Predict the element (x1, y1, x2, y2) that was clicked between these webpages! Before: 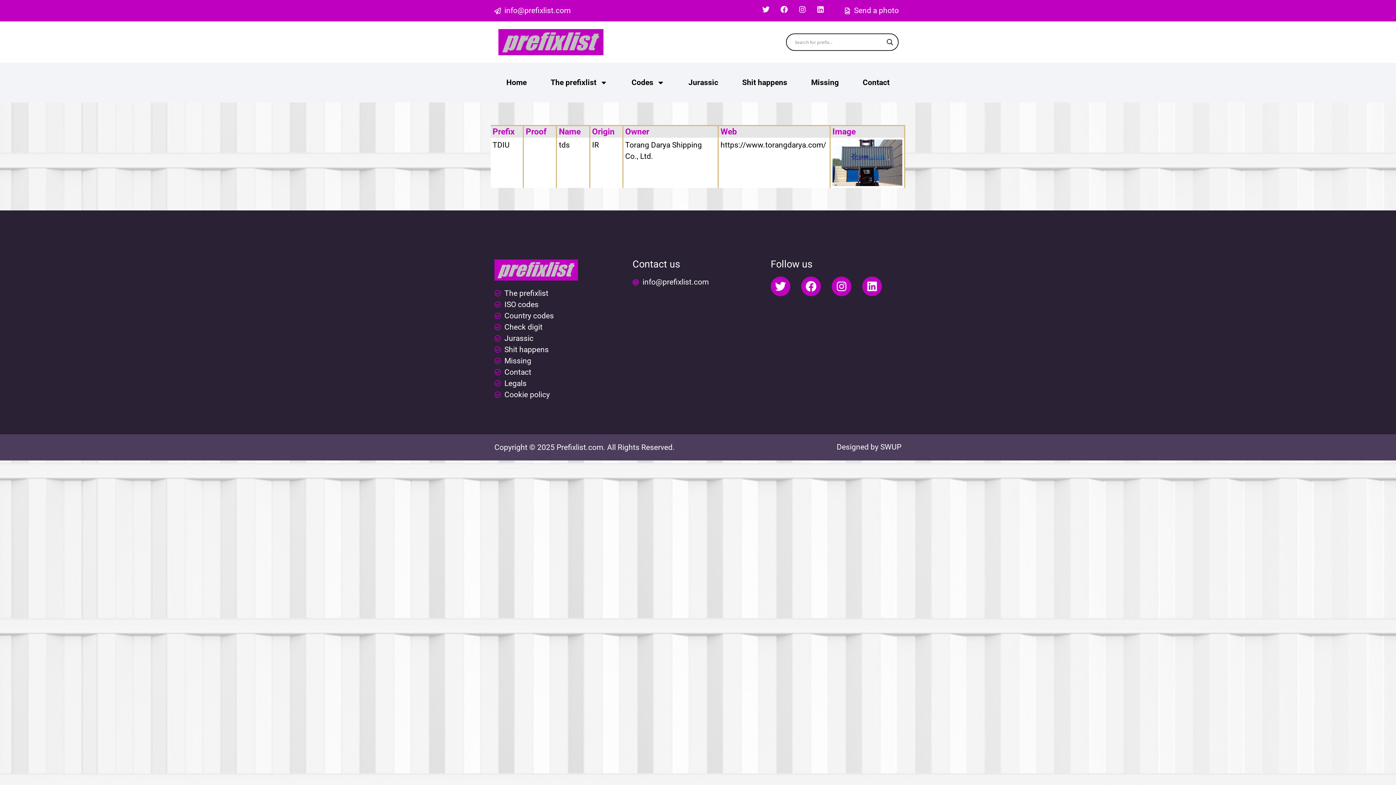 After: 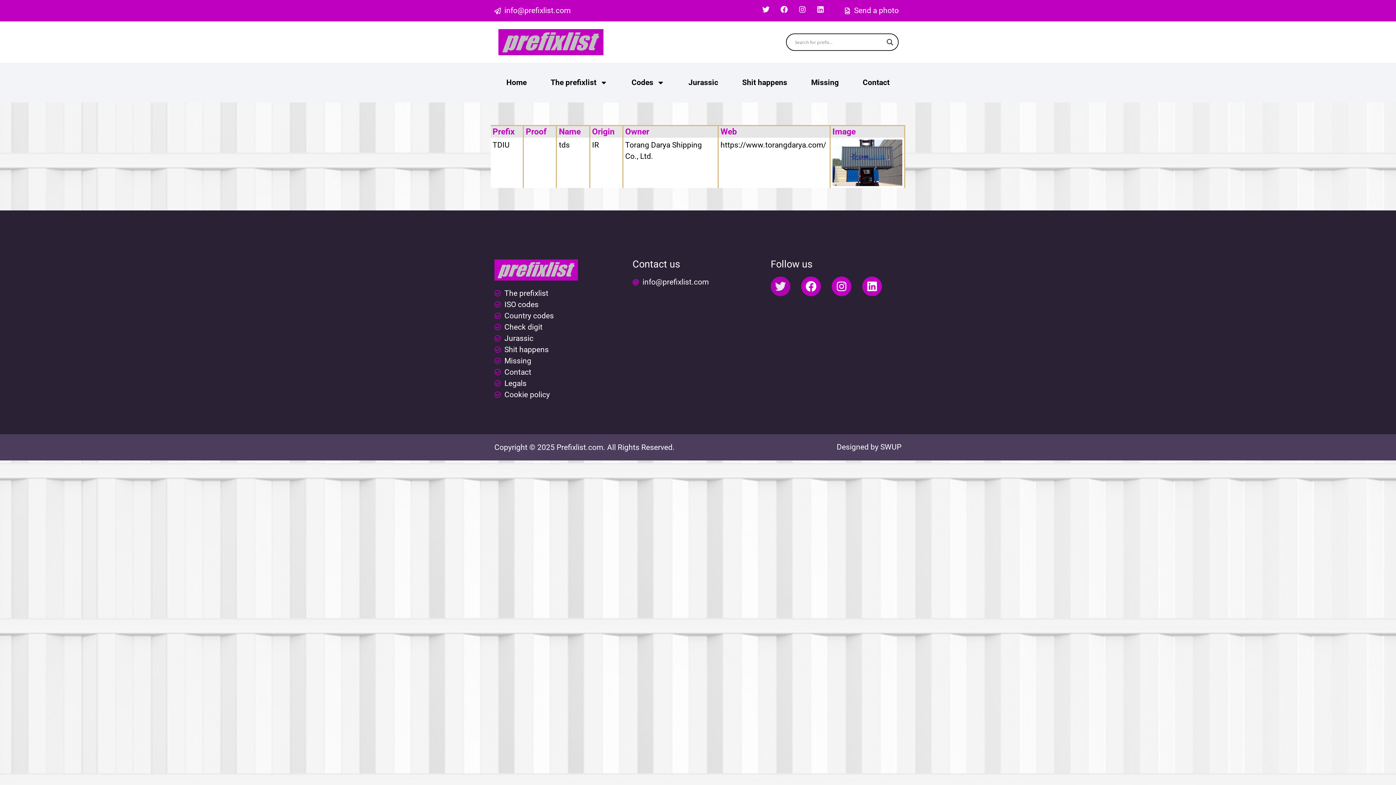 Action: bbox: (770, 276, 790, 296) label: Twitter